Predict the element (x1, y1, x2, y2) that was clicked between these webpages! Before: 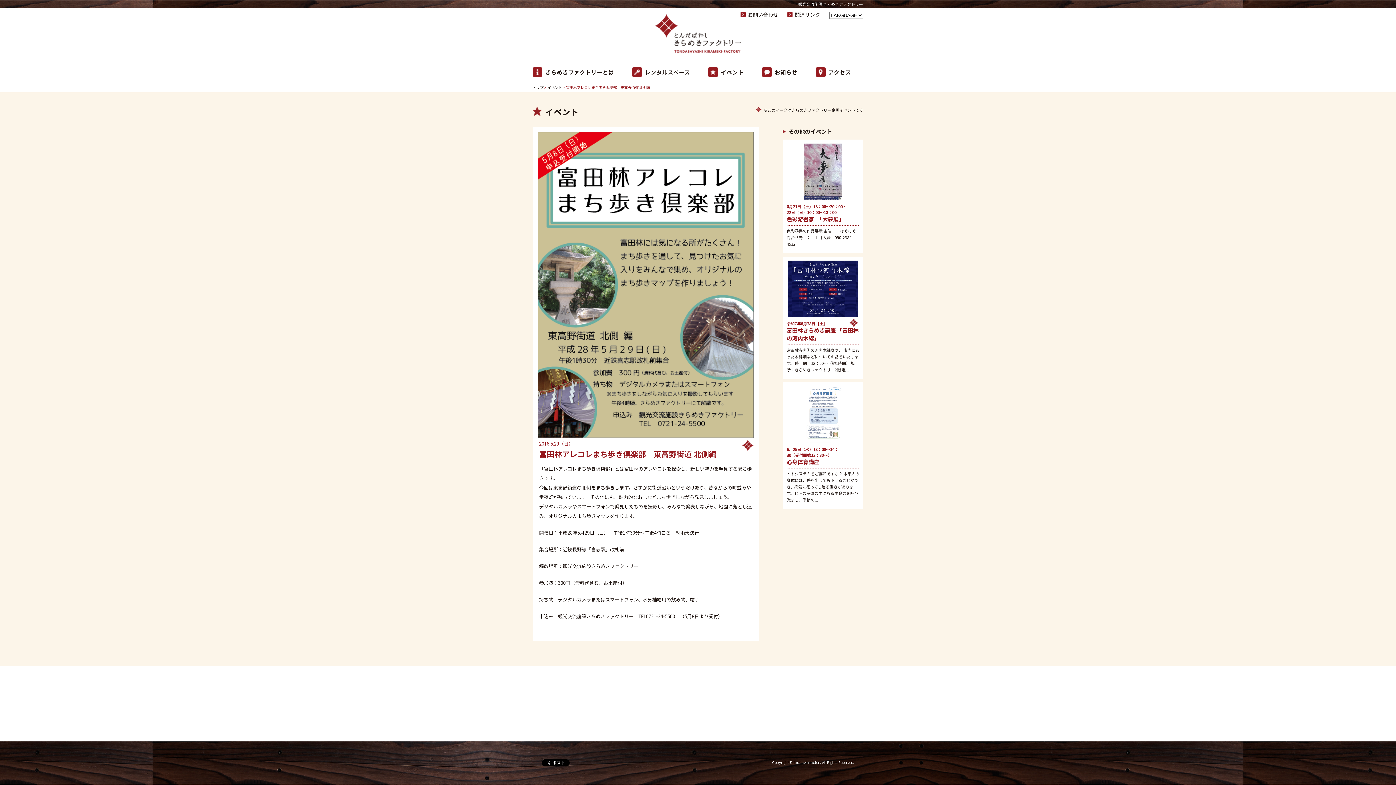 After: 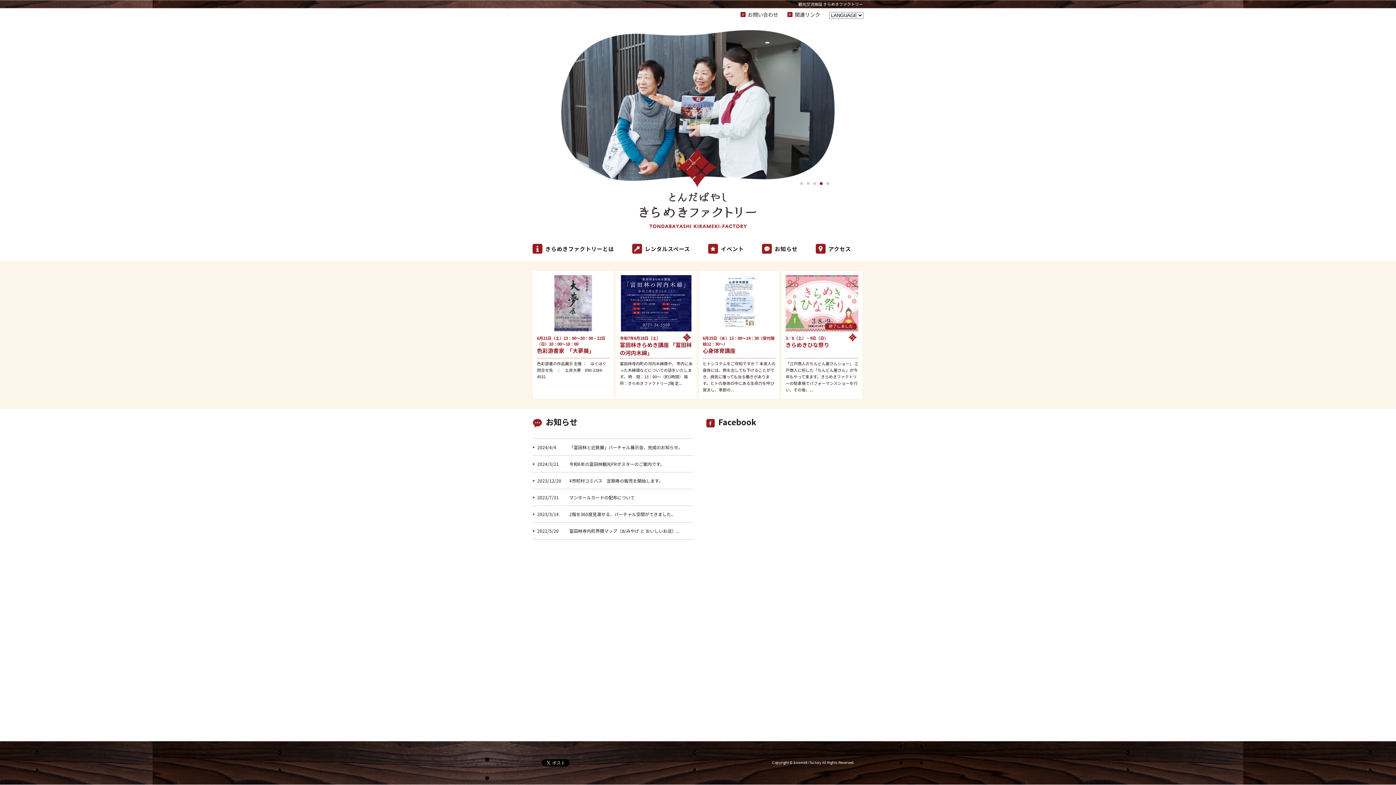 Action: bbox: (654, 45, 741, 52)